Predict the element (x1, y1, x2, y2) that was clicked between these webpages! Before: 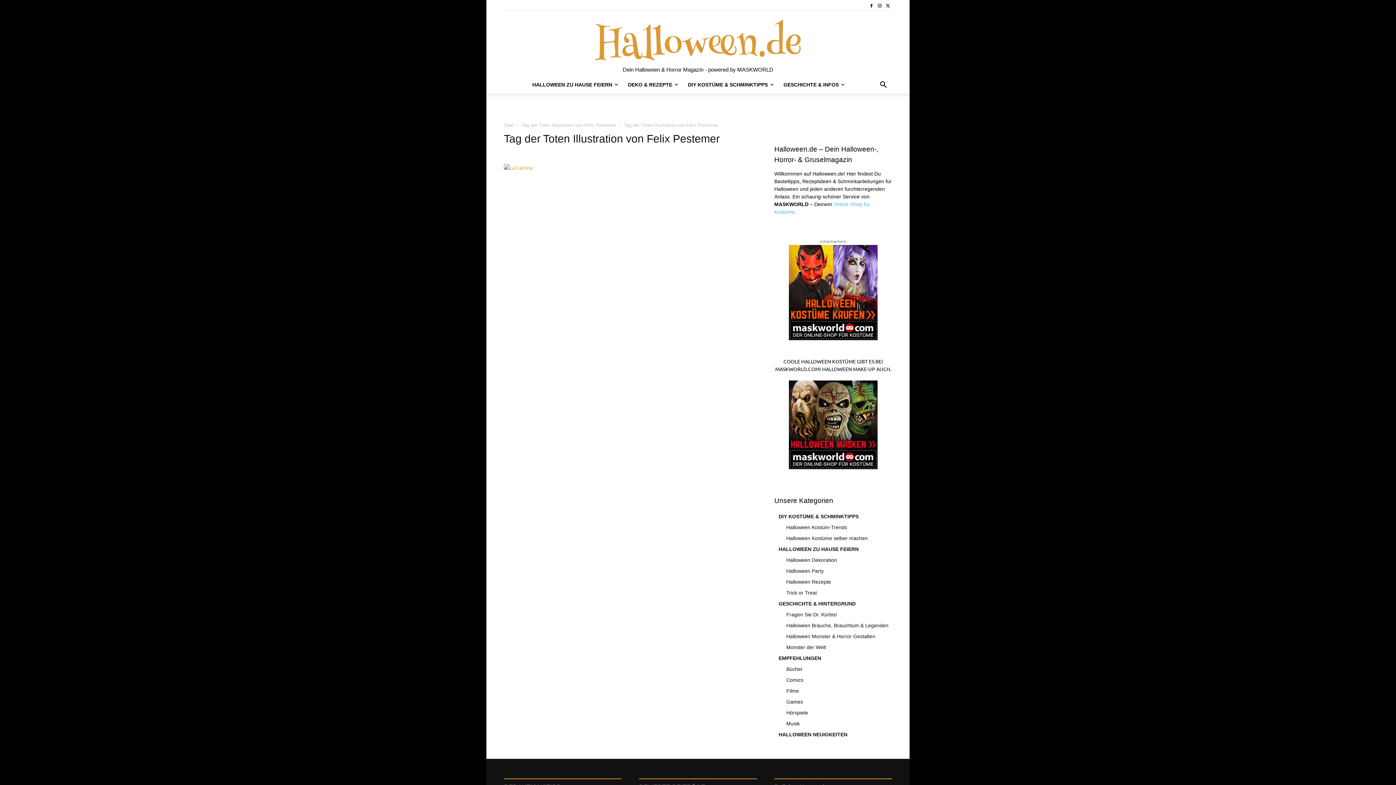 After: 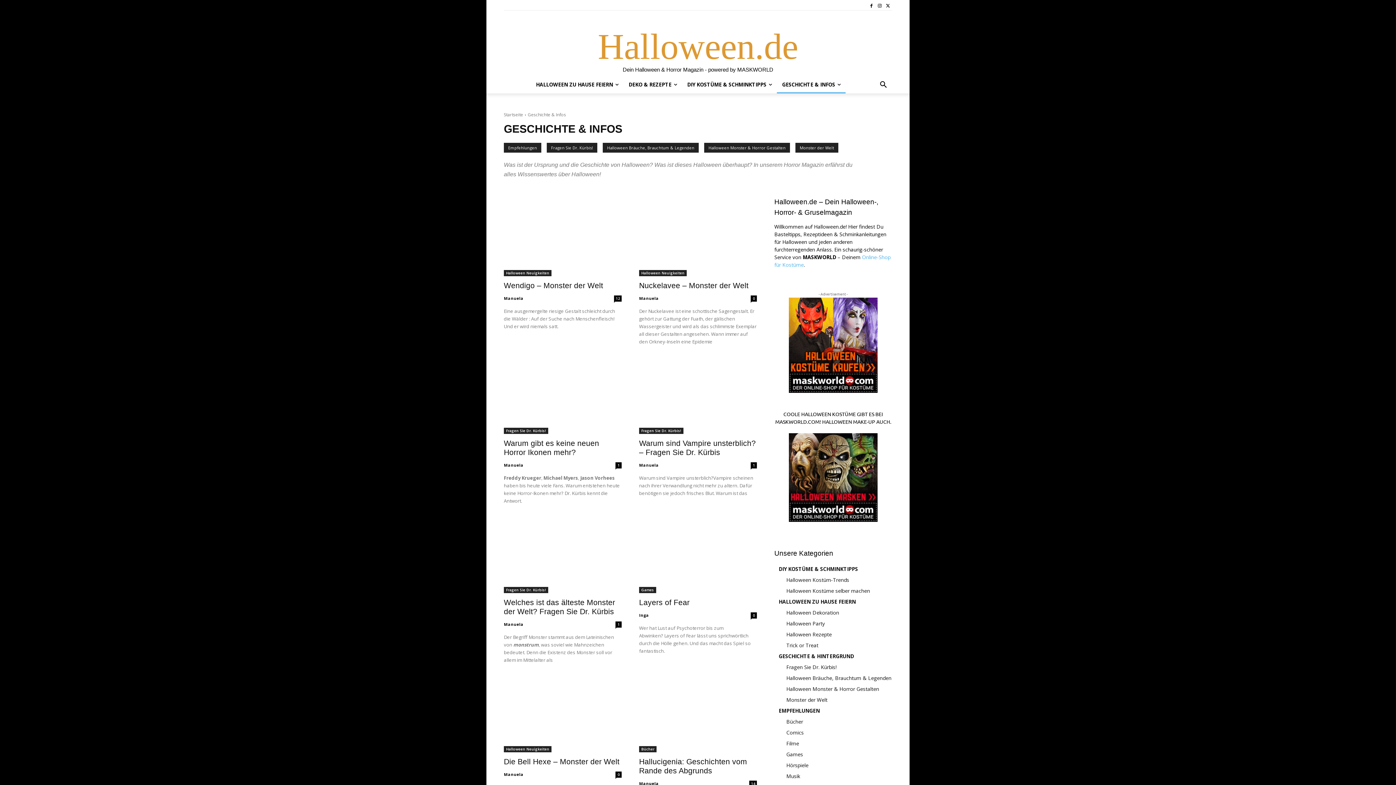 Action: bbox: (778, 601, 856, 606) label: GESCHICHTE & HINTERGRUND